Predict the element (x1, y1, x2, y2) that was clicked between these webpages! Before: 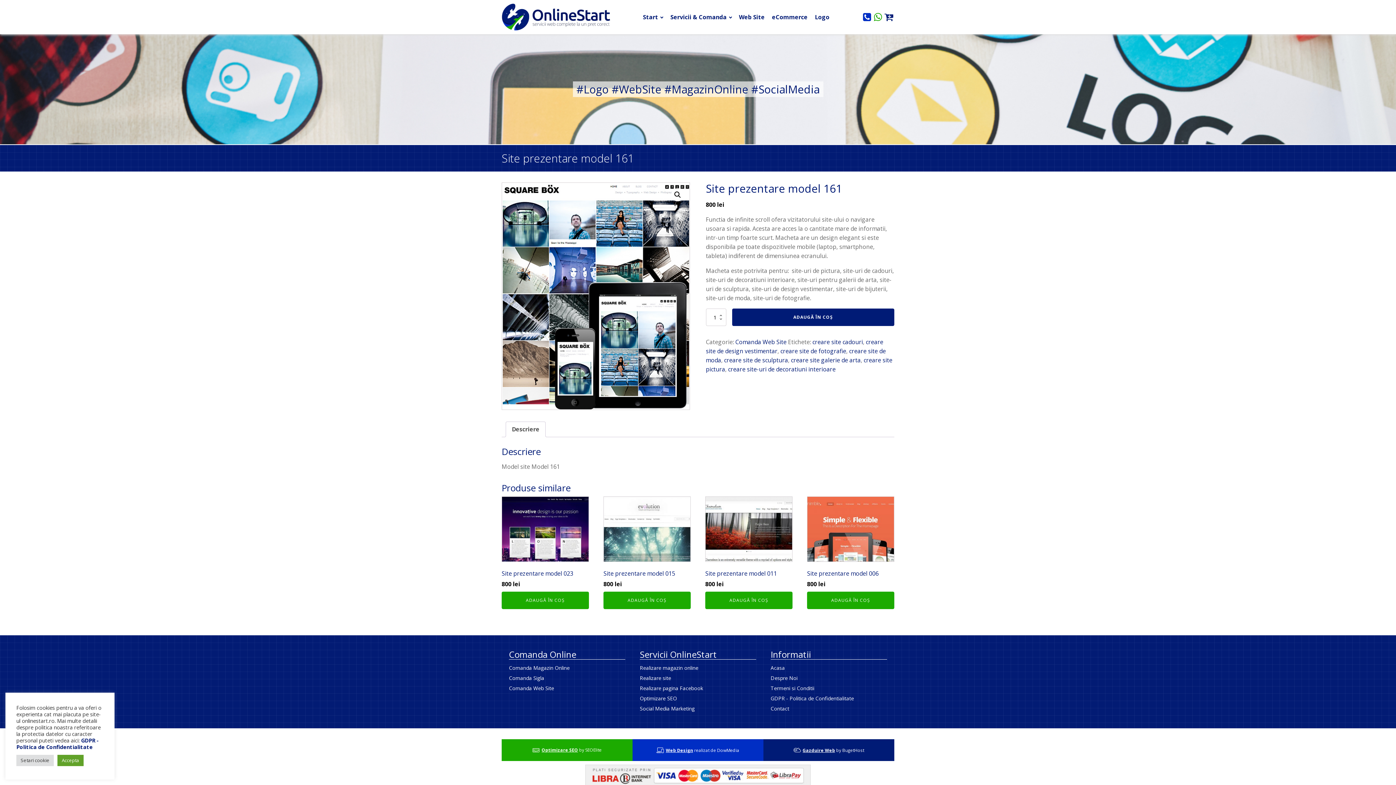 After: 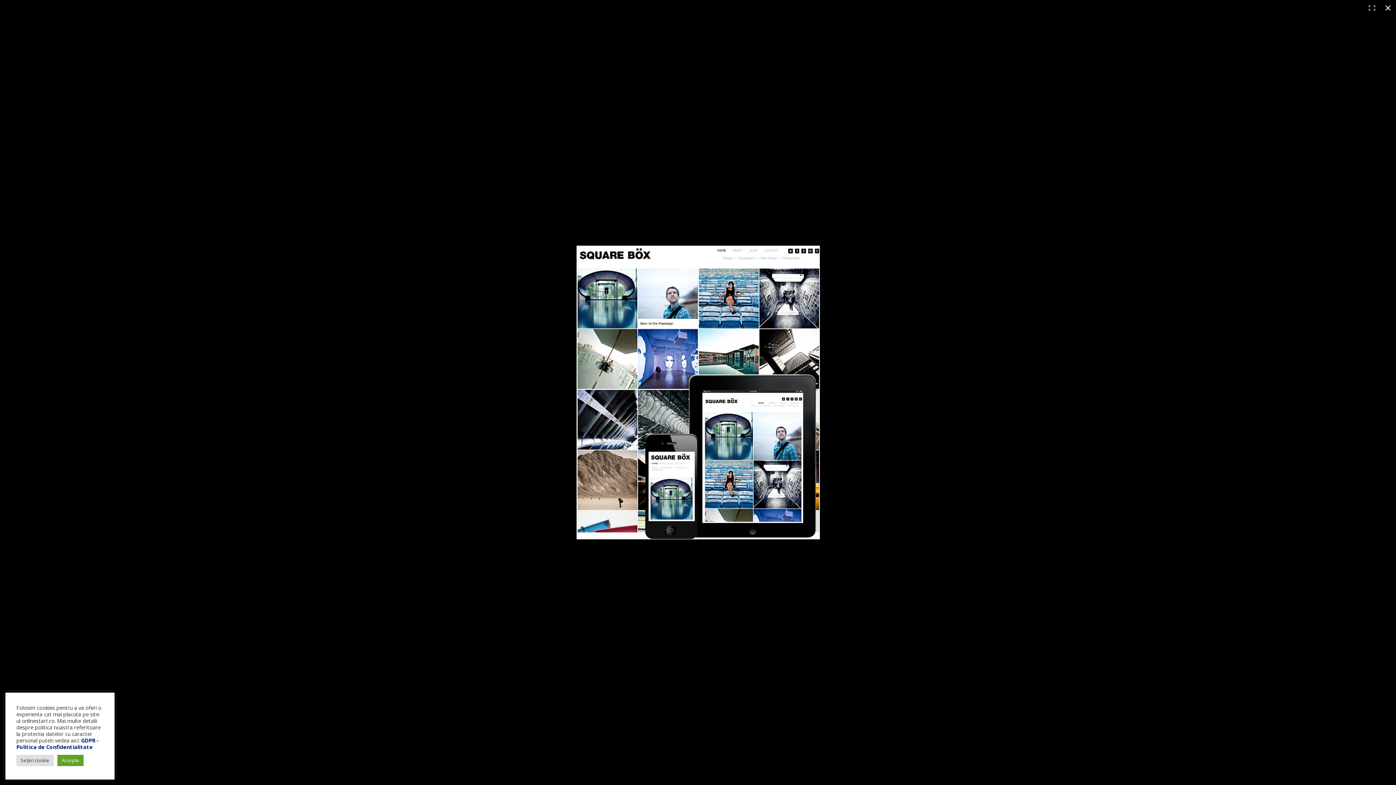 Action: label: Vezi galeria cu imagini pe ecran întreg bbox: (671, 188, 684, 201)